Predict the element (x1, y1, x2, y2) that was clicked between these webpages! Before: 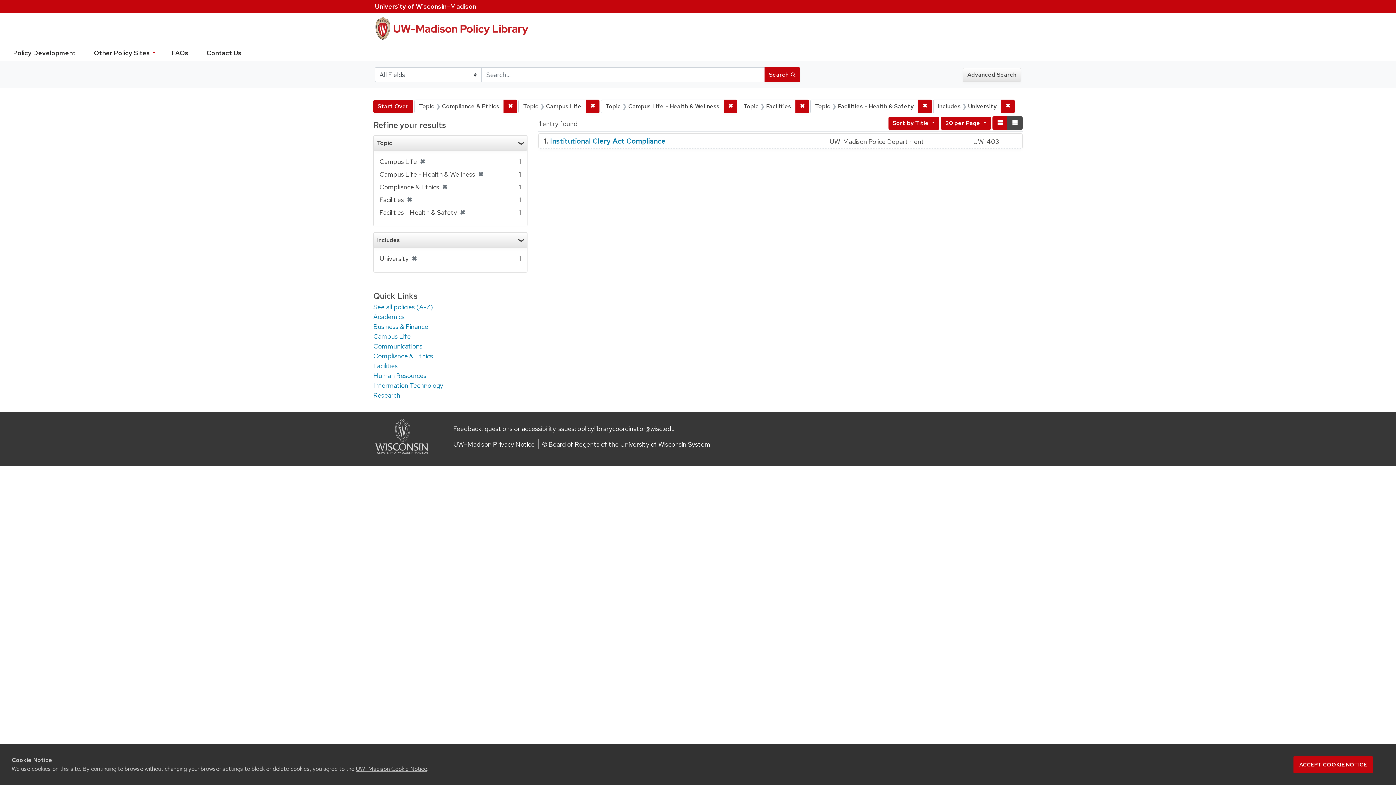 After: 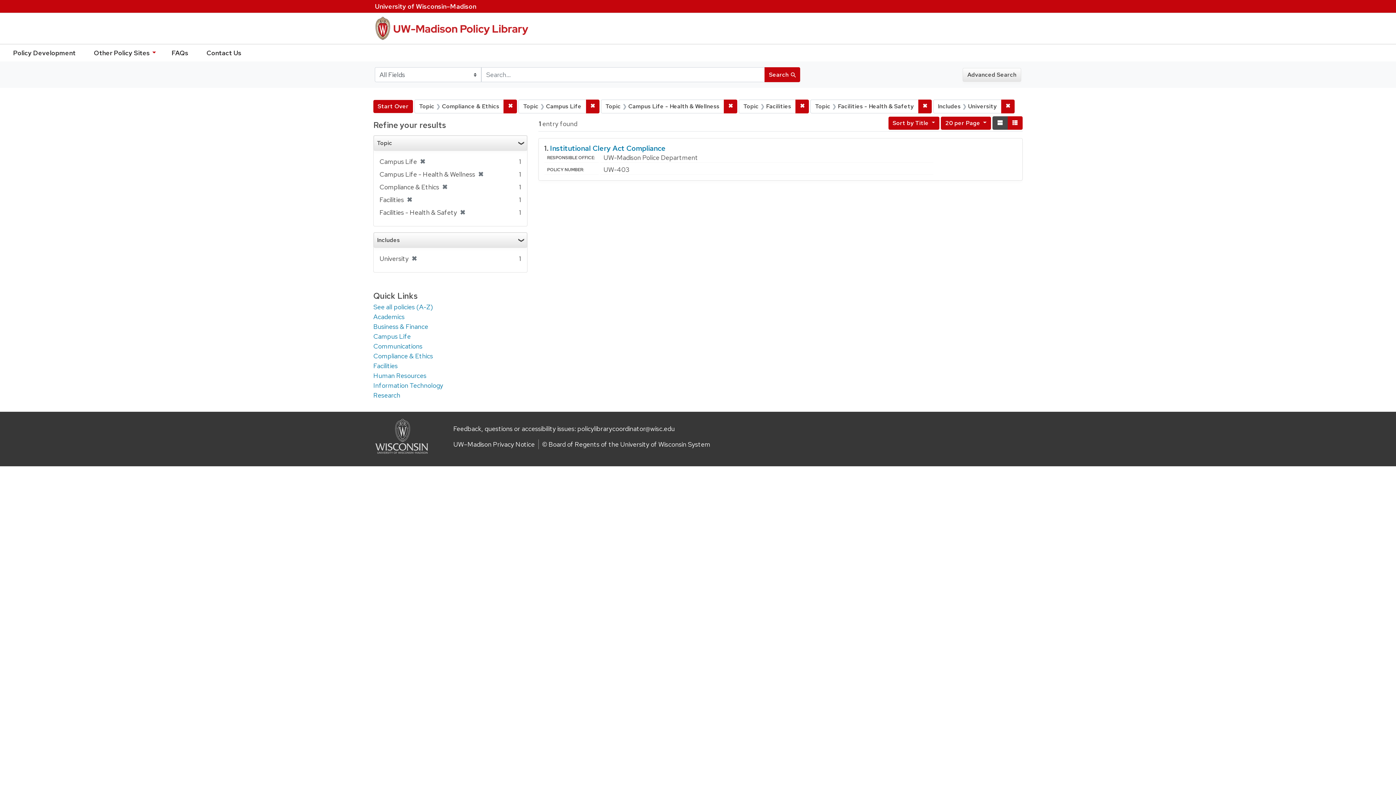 Action: bbox: (992, 116, 1008, 129) label: Normal